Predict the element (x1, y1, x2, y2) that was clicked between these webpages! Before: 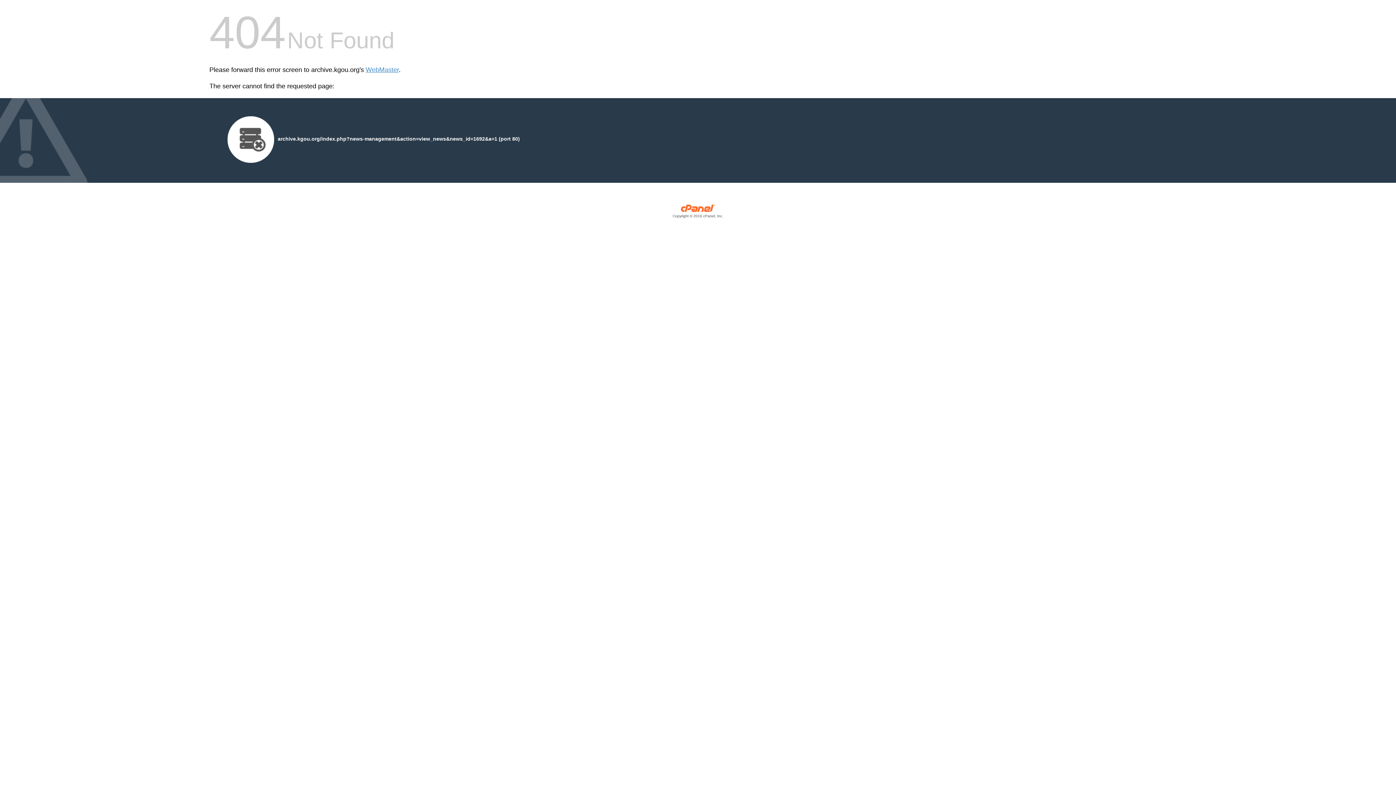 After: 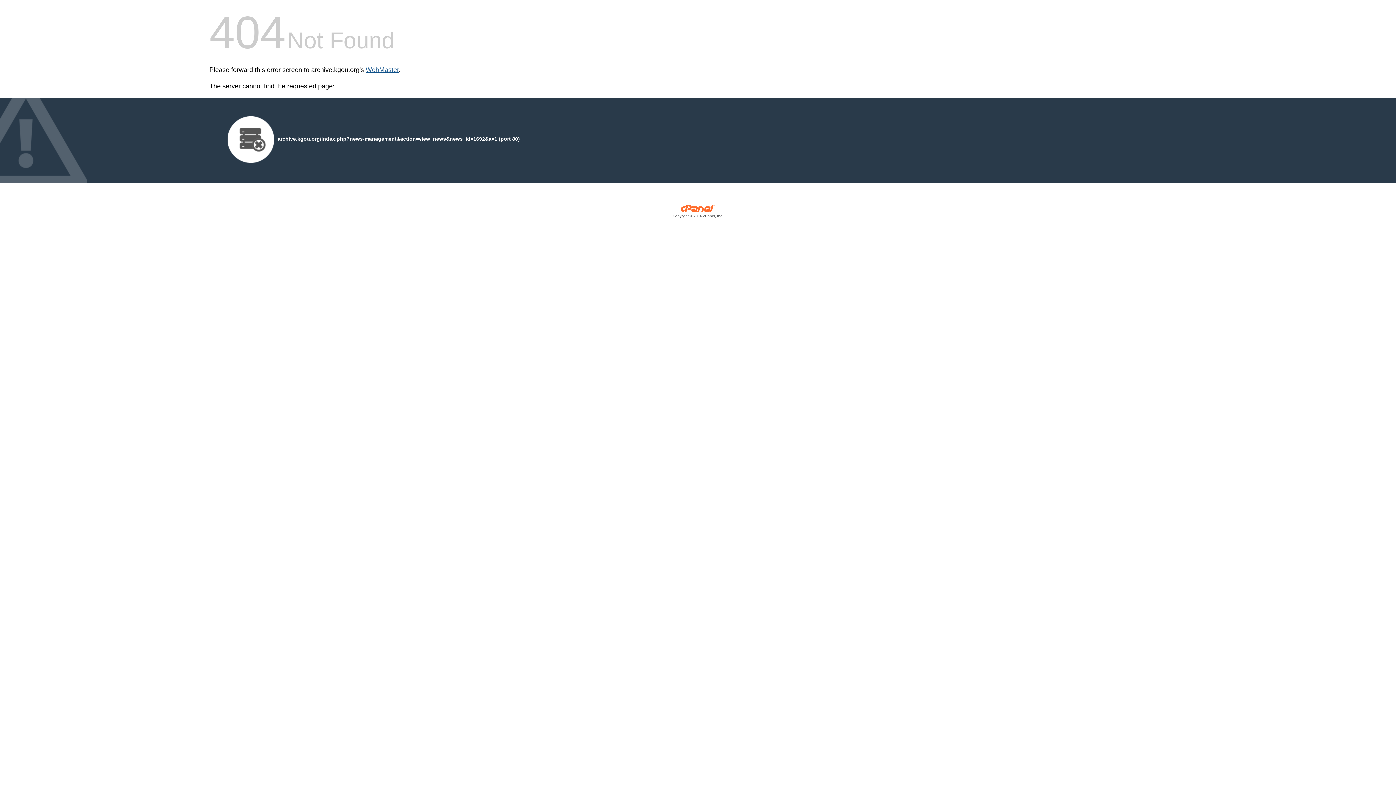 Action: label: WebMaster bbox: (365, 66, 398, 73)